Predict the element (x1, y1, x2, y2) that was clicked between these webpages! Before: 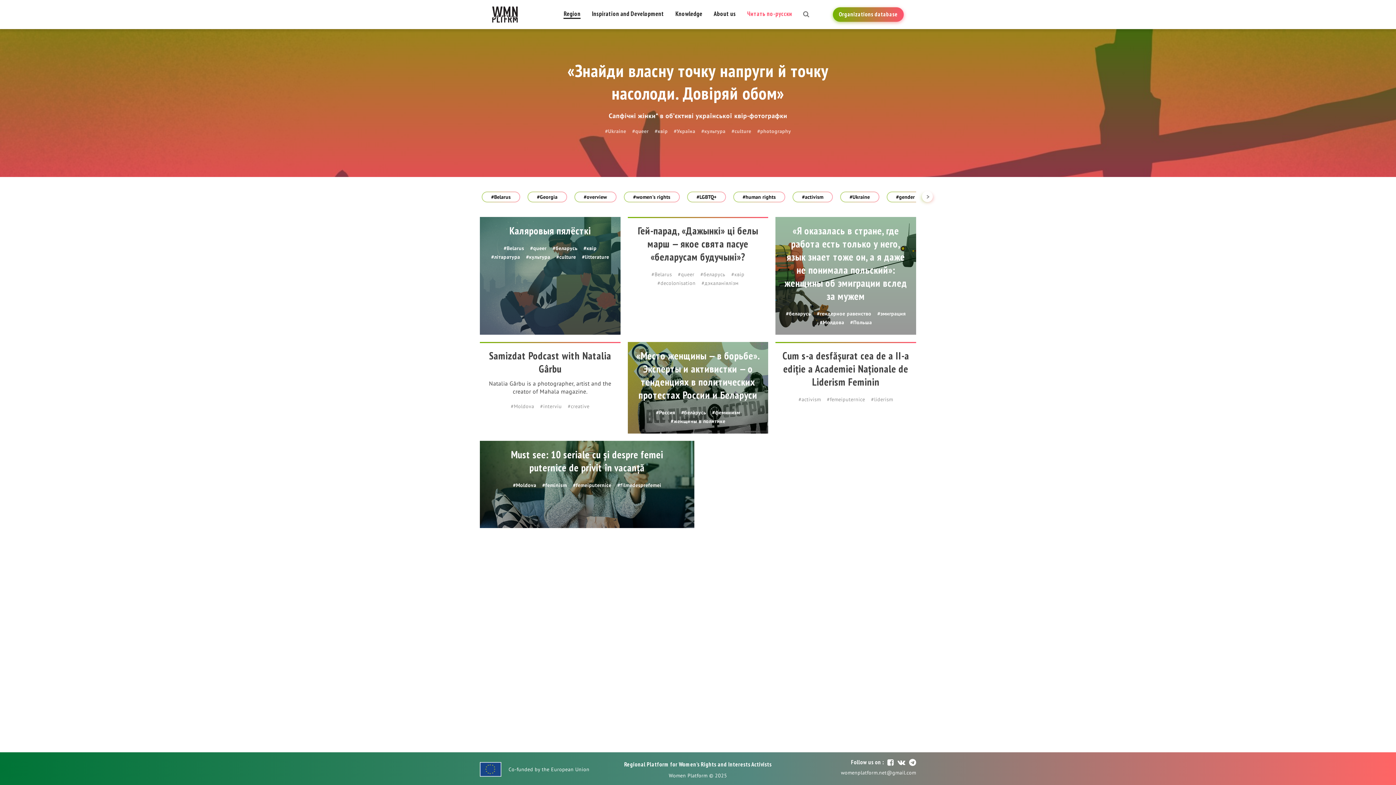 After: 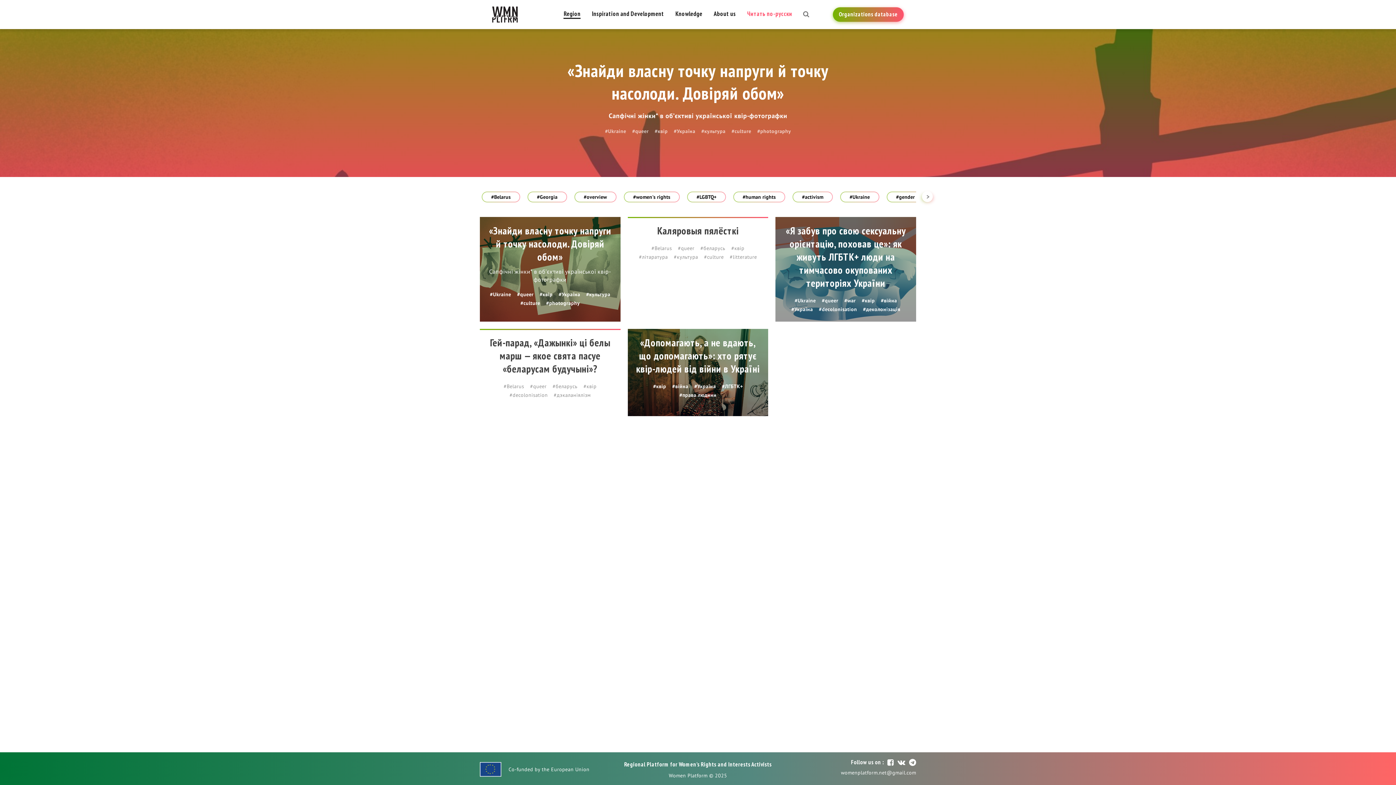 Action: bbox: (654, 128, 667, 135) label: #квір